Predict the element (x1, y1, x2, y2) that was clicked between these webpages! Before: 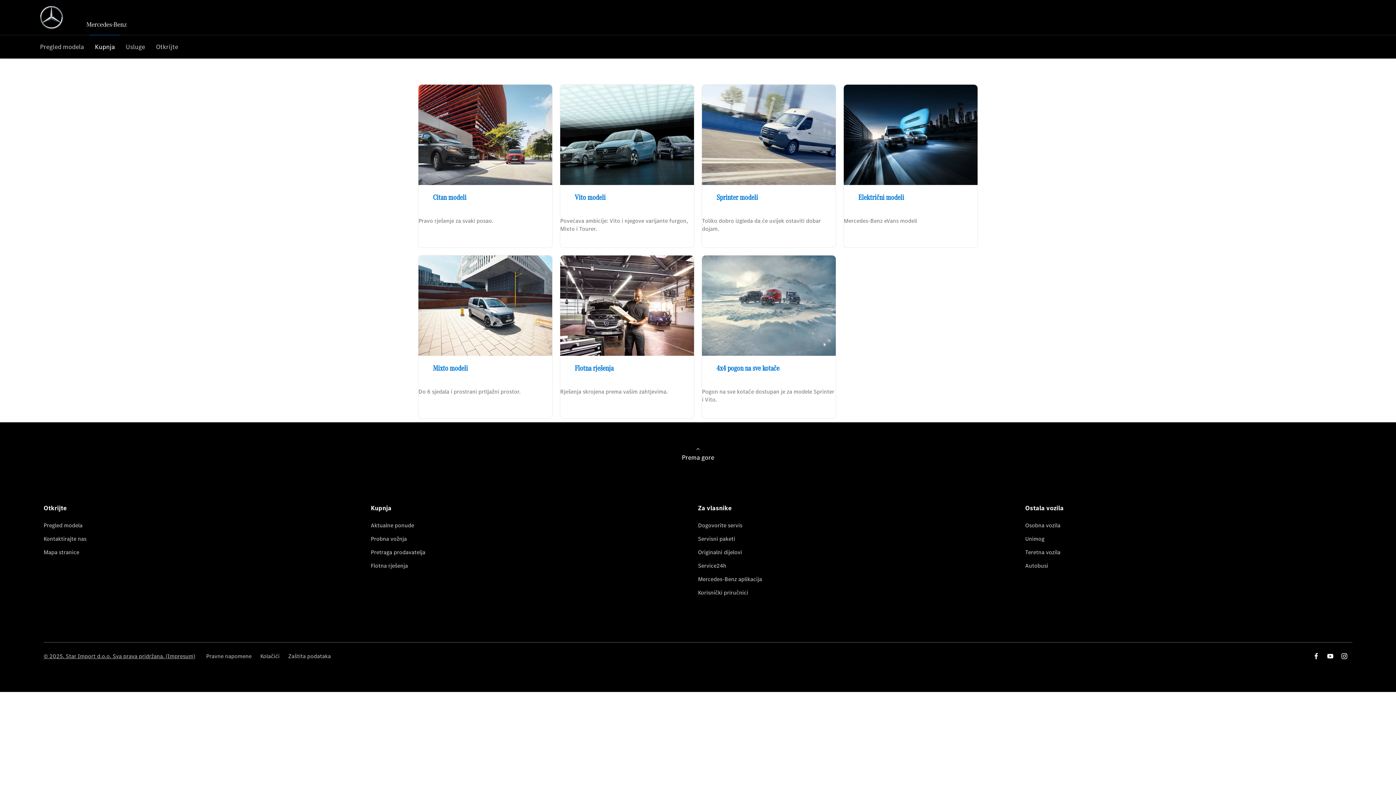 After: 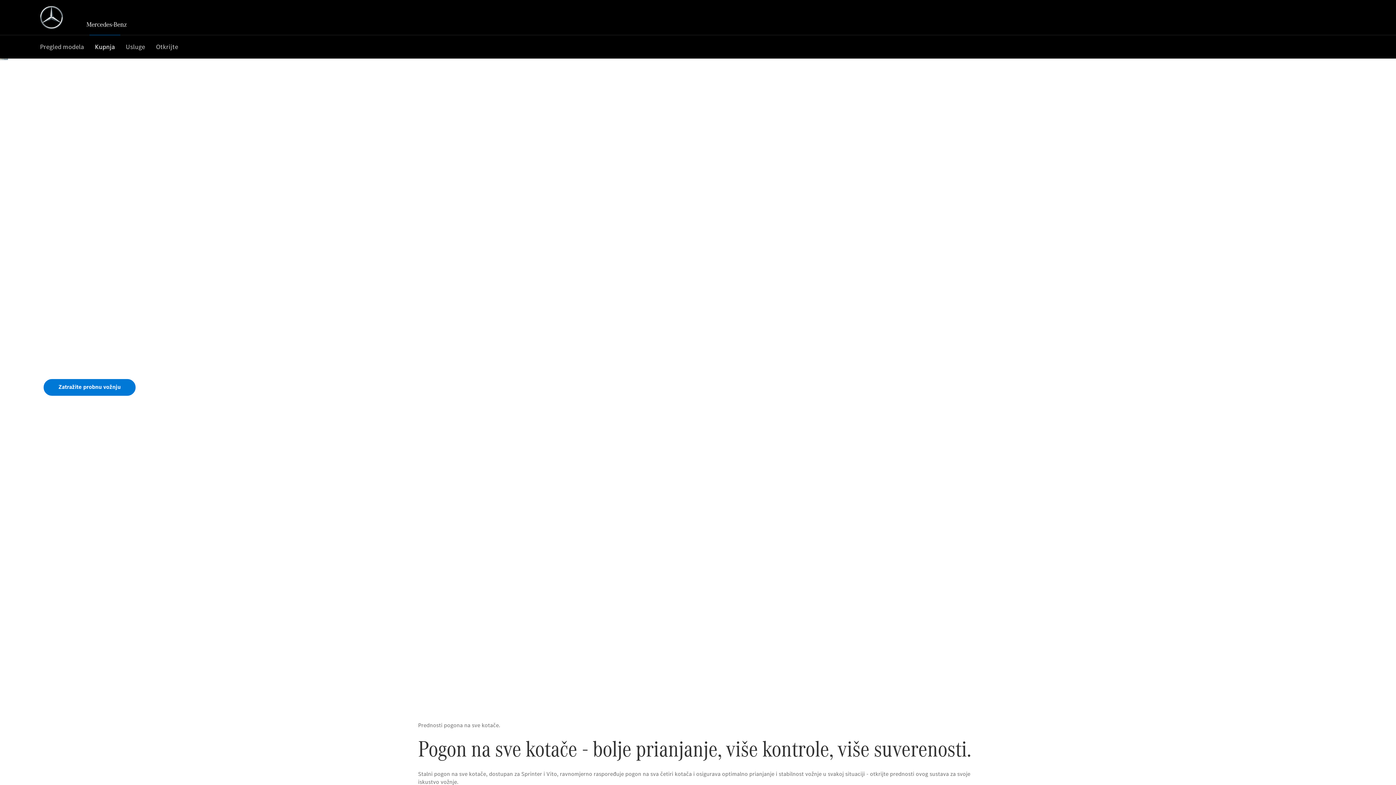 Action: label: Pogon na sve kotače dostupan je za modele Sprinter i Vito. bbox: (702, 387, 836, 403)